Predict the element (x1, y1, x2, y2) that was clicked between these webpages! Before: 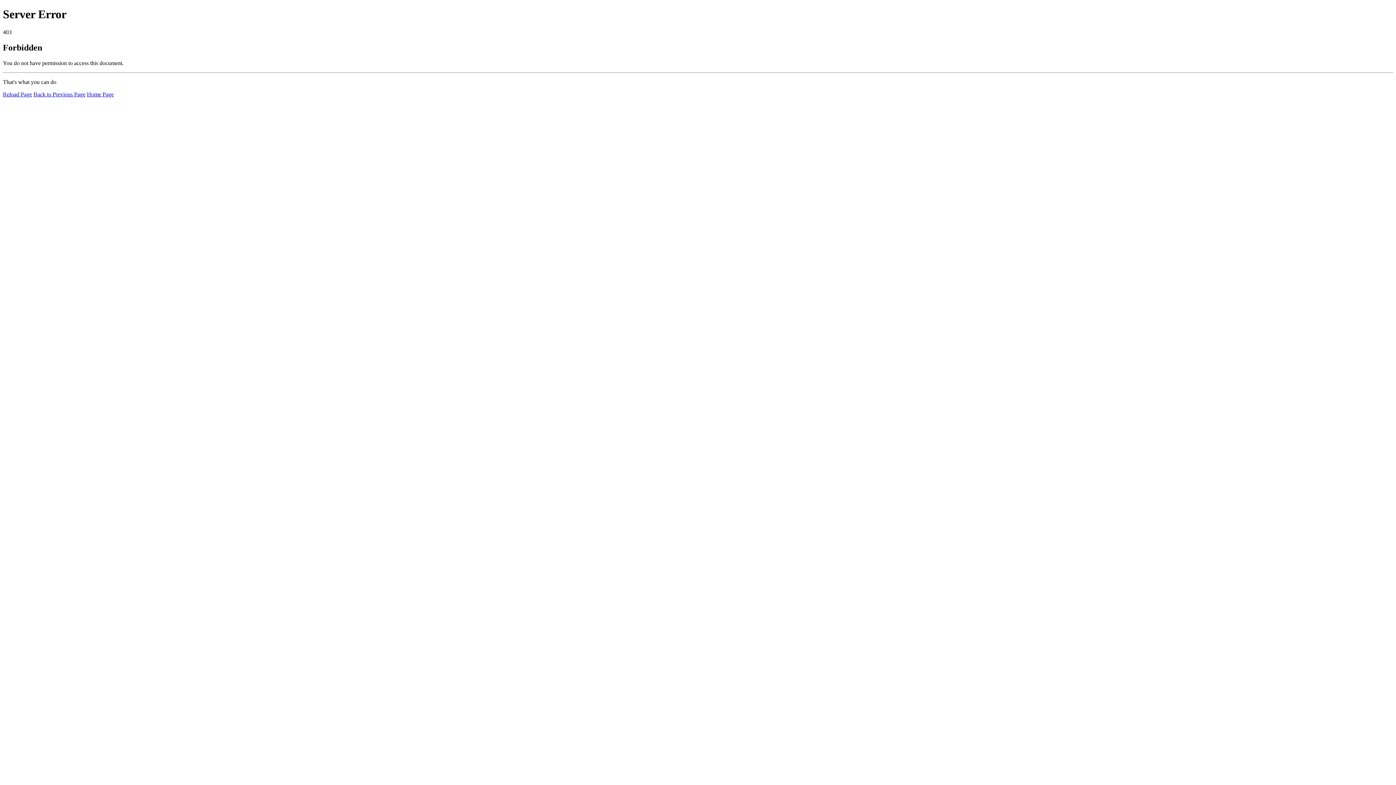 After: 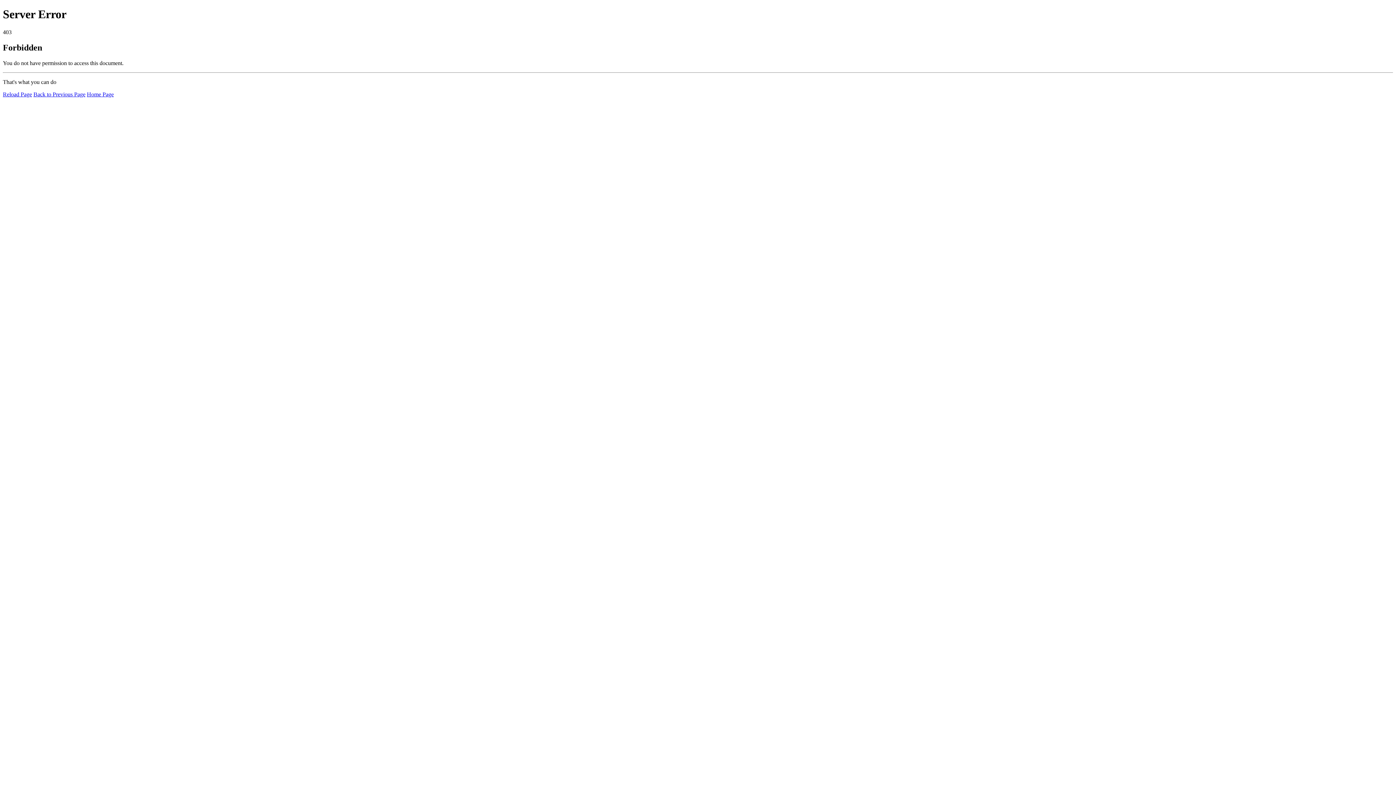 Action: bbox: (2, 91, 32, 97) label: Reload Page